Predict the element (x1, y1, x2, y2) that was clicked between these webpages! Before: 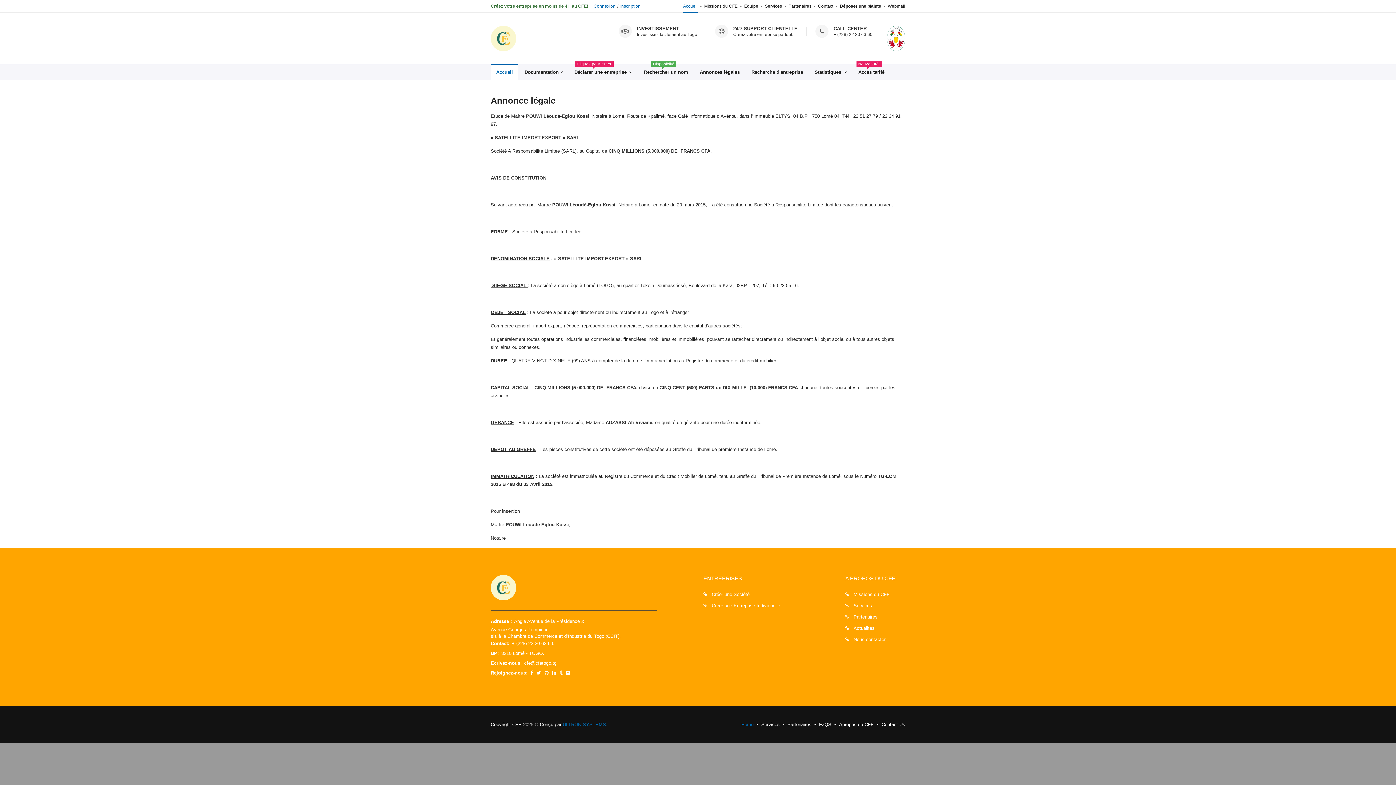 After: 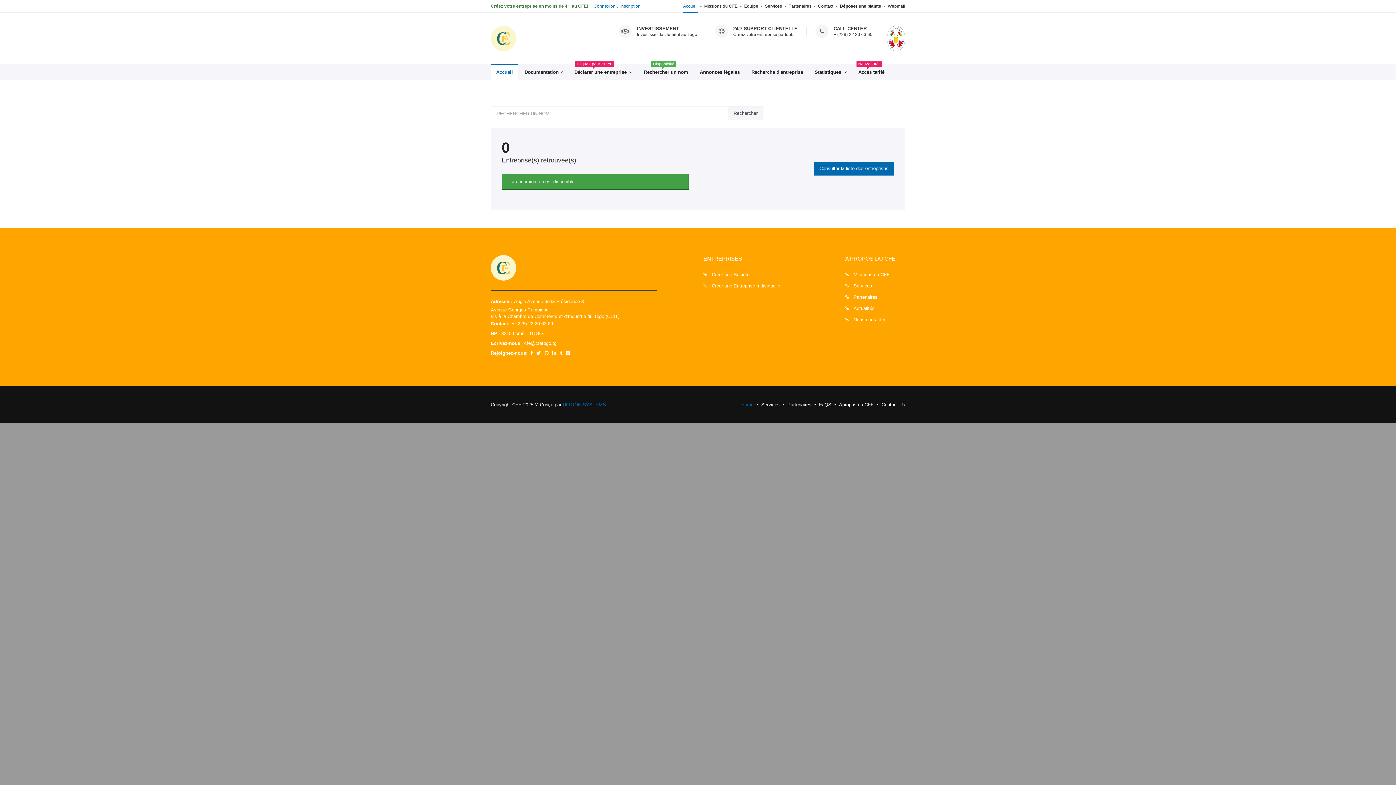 Action: label: Rechercher un nom
Disponibilté bbox: (638, 64, 693, 80)